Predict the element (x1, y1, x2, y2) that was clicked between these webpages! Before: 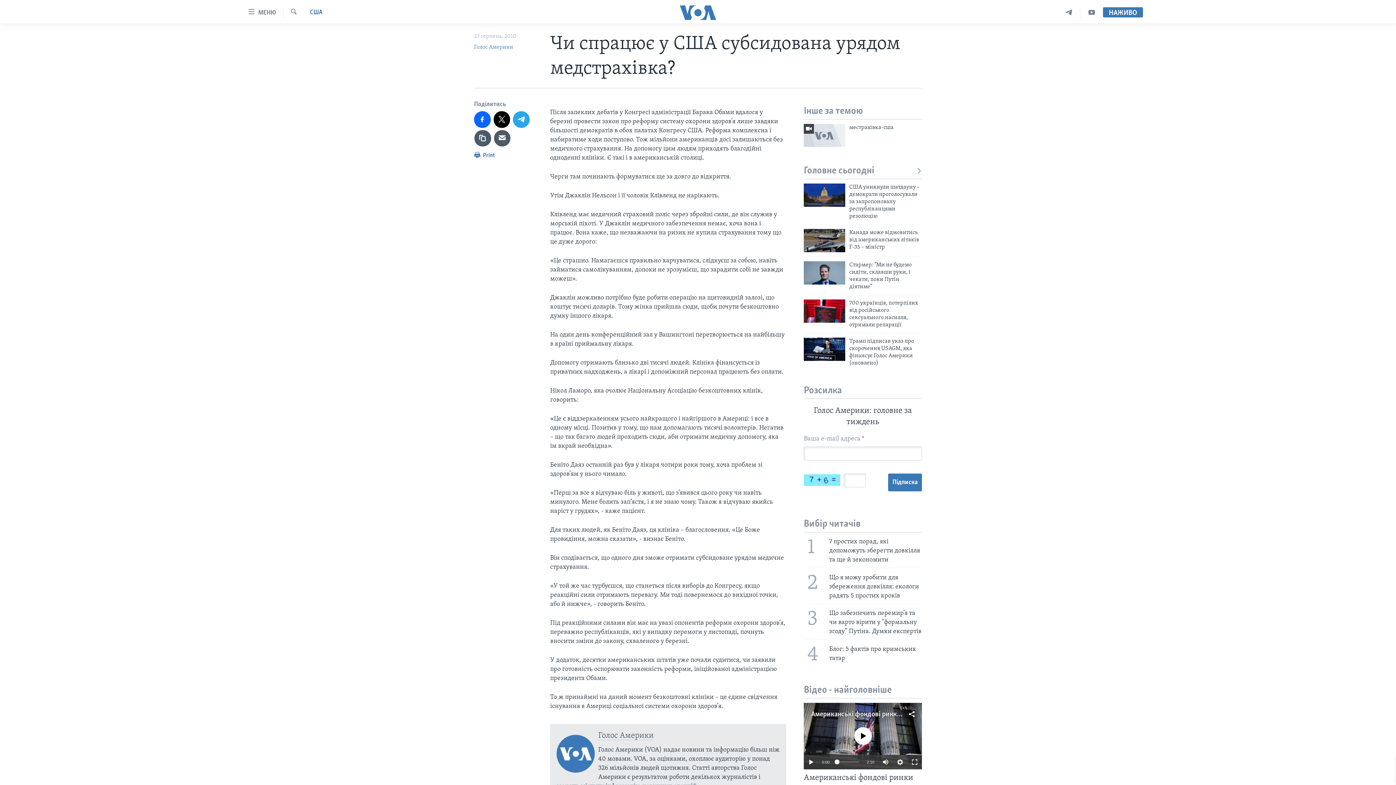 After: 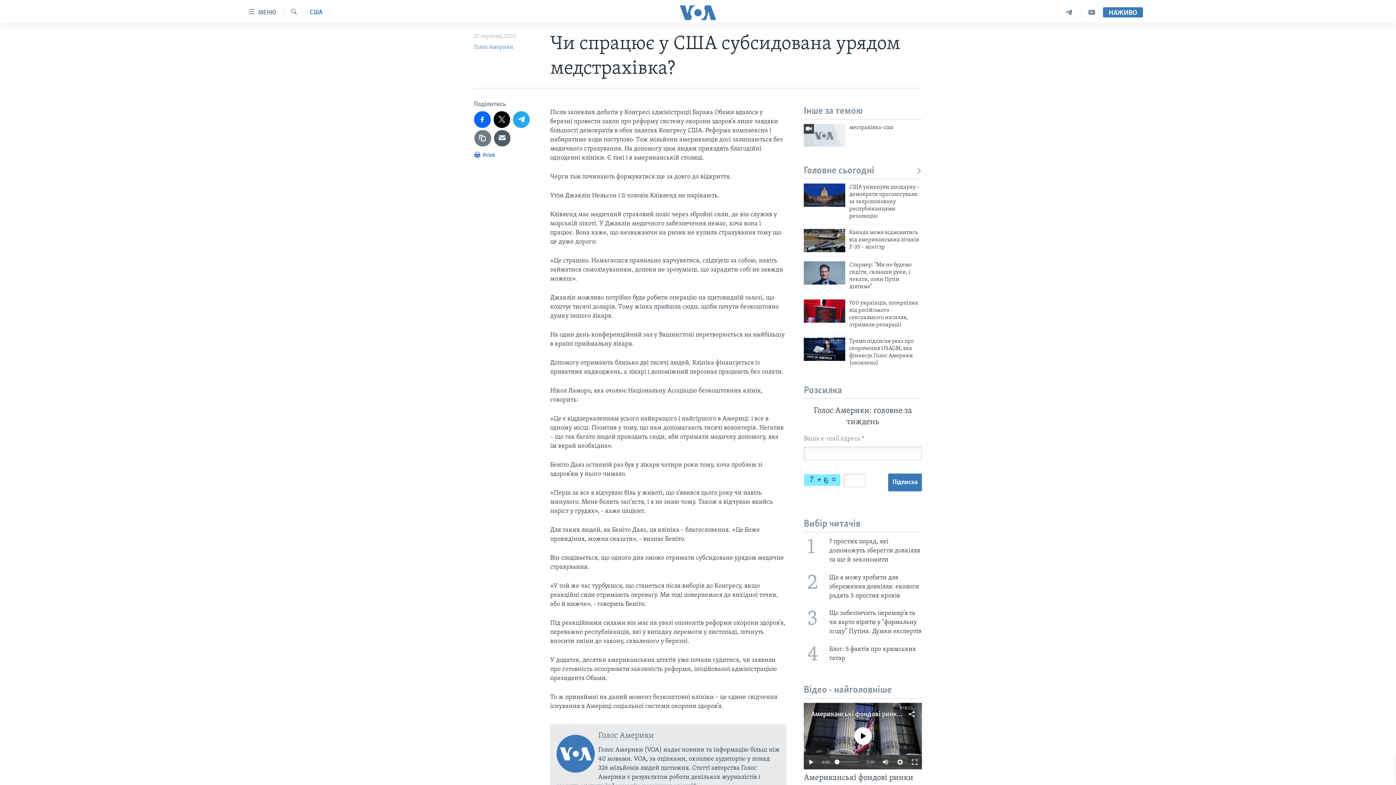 Action: bbox: (474, 130, 491, 146)